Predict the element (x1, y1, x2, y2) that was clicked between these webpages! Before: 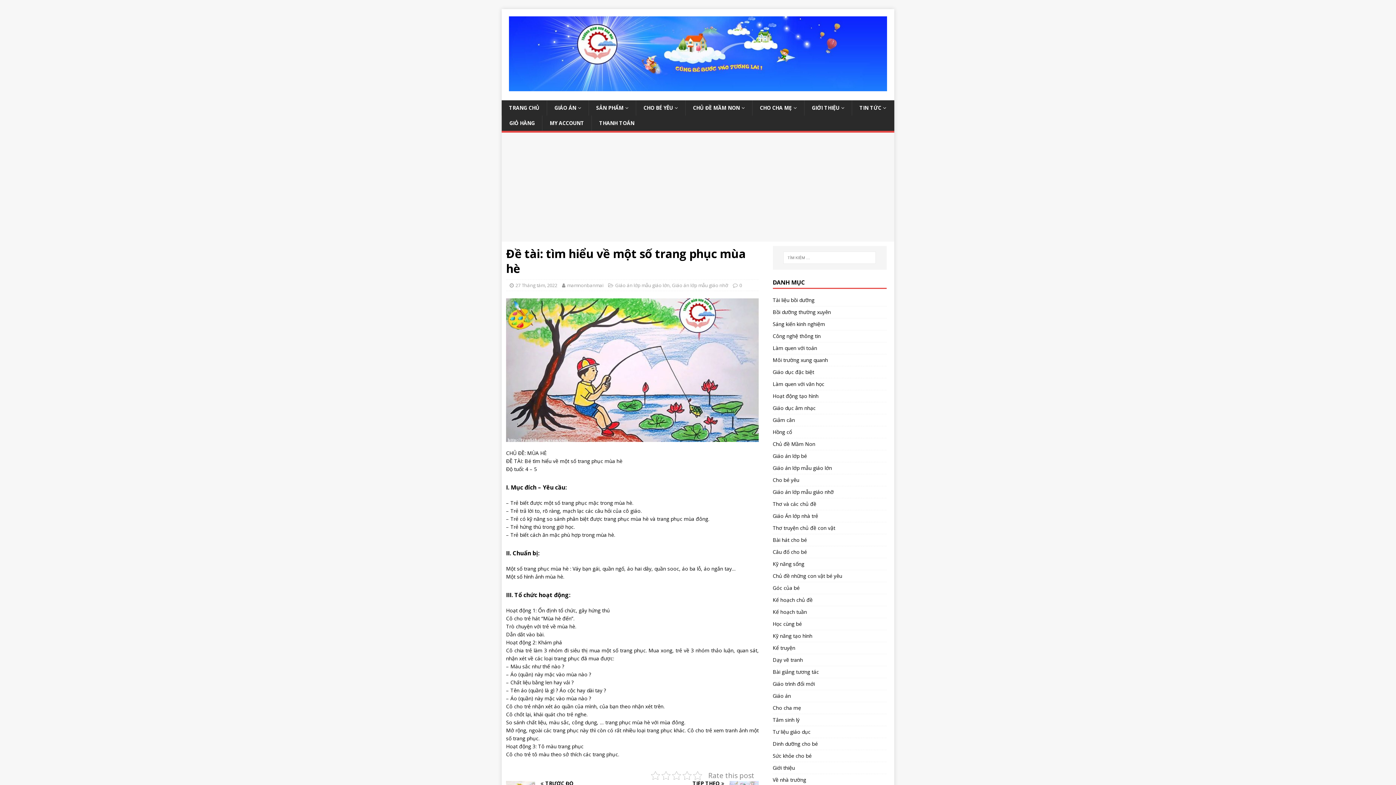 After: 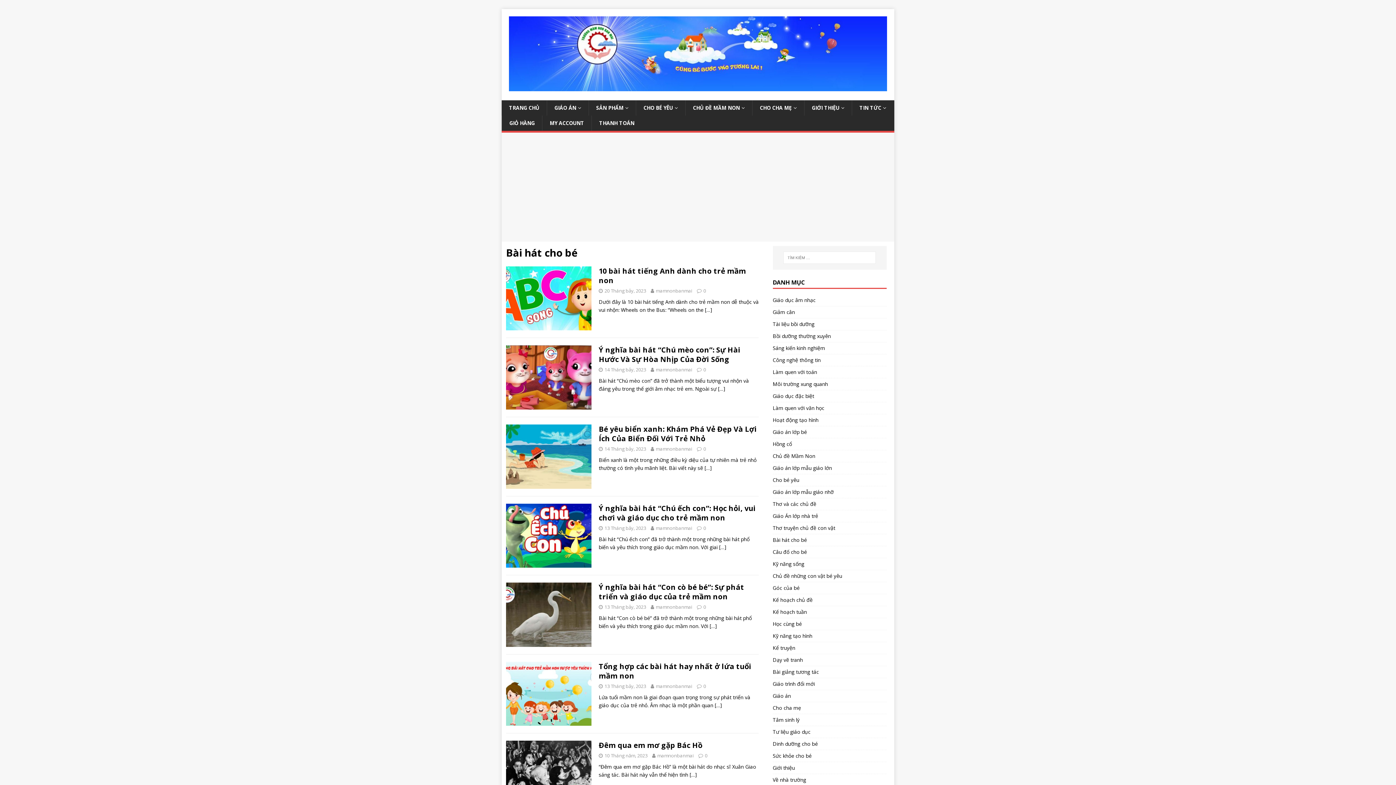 Action: bbox: (772, 534, 886, 546) label: Bài hát cho bé